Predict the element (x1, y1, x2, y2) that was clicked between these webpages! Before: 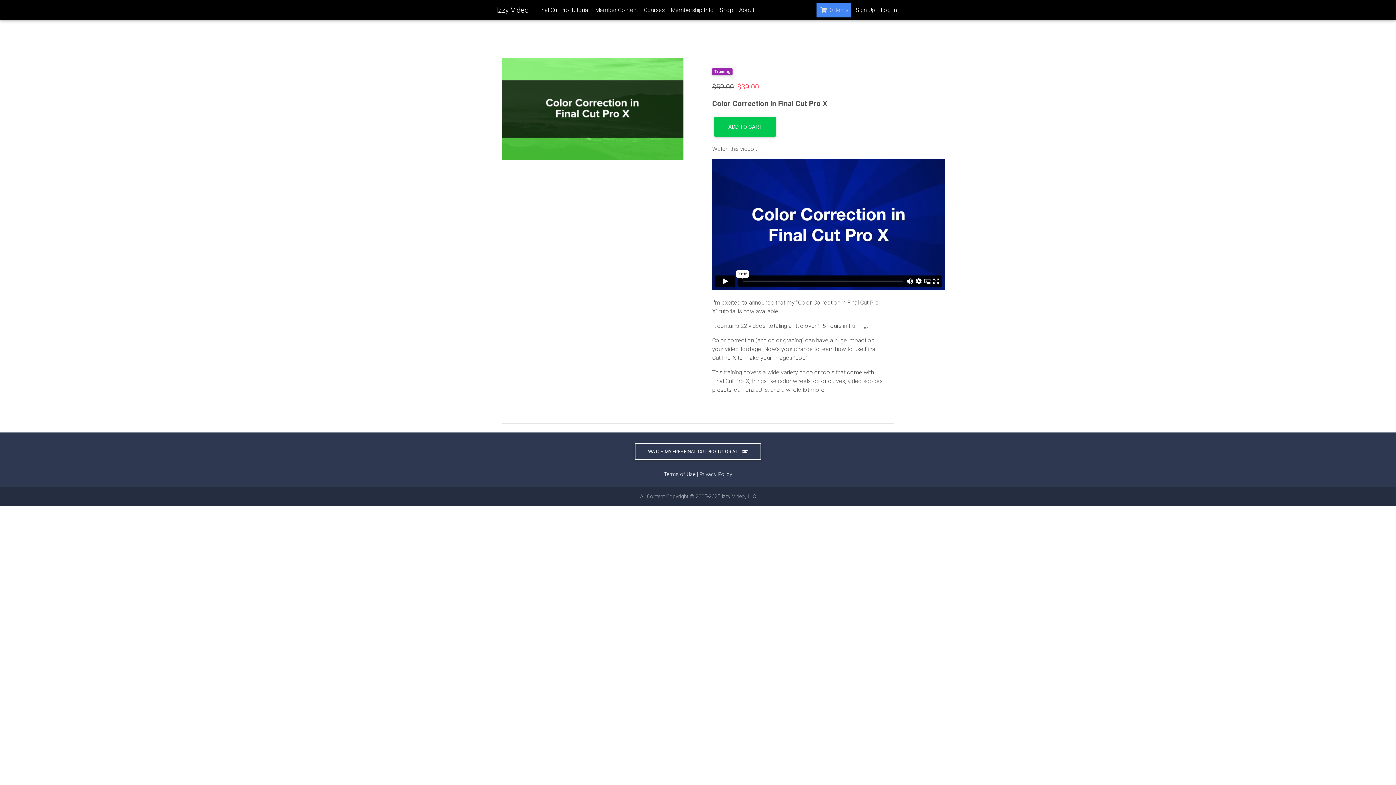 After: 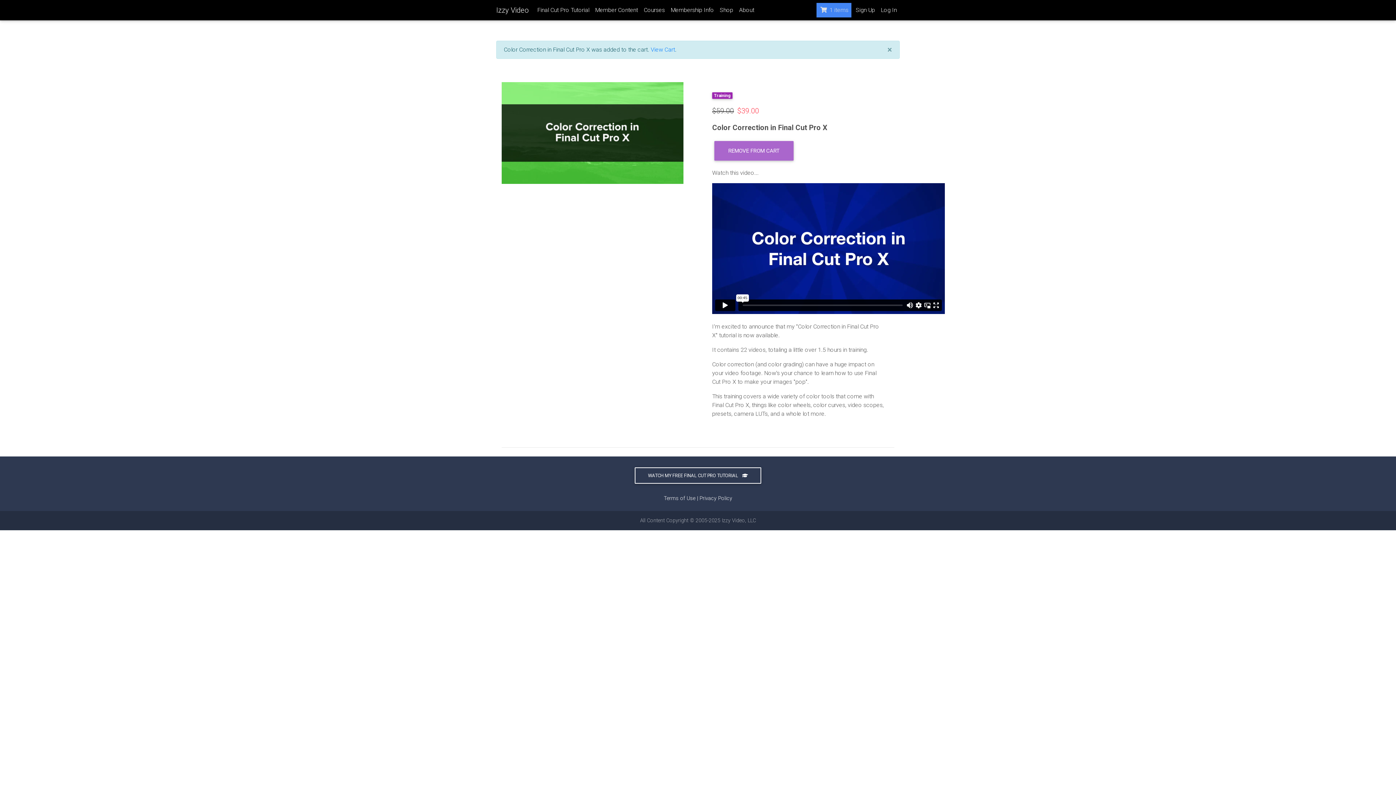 Action: bbox: (714, 117, 775, 136) label: ADD TO CART